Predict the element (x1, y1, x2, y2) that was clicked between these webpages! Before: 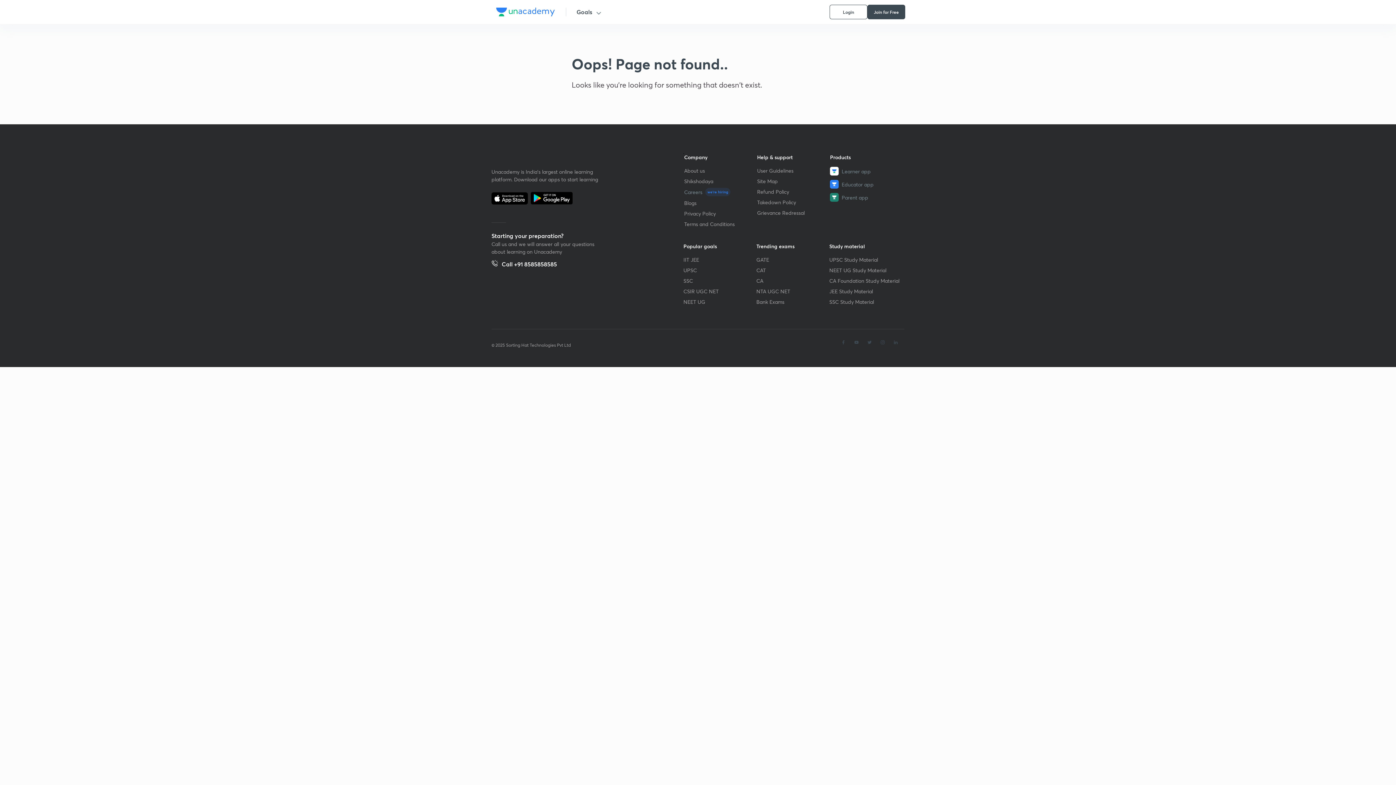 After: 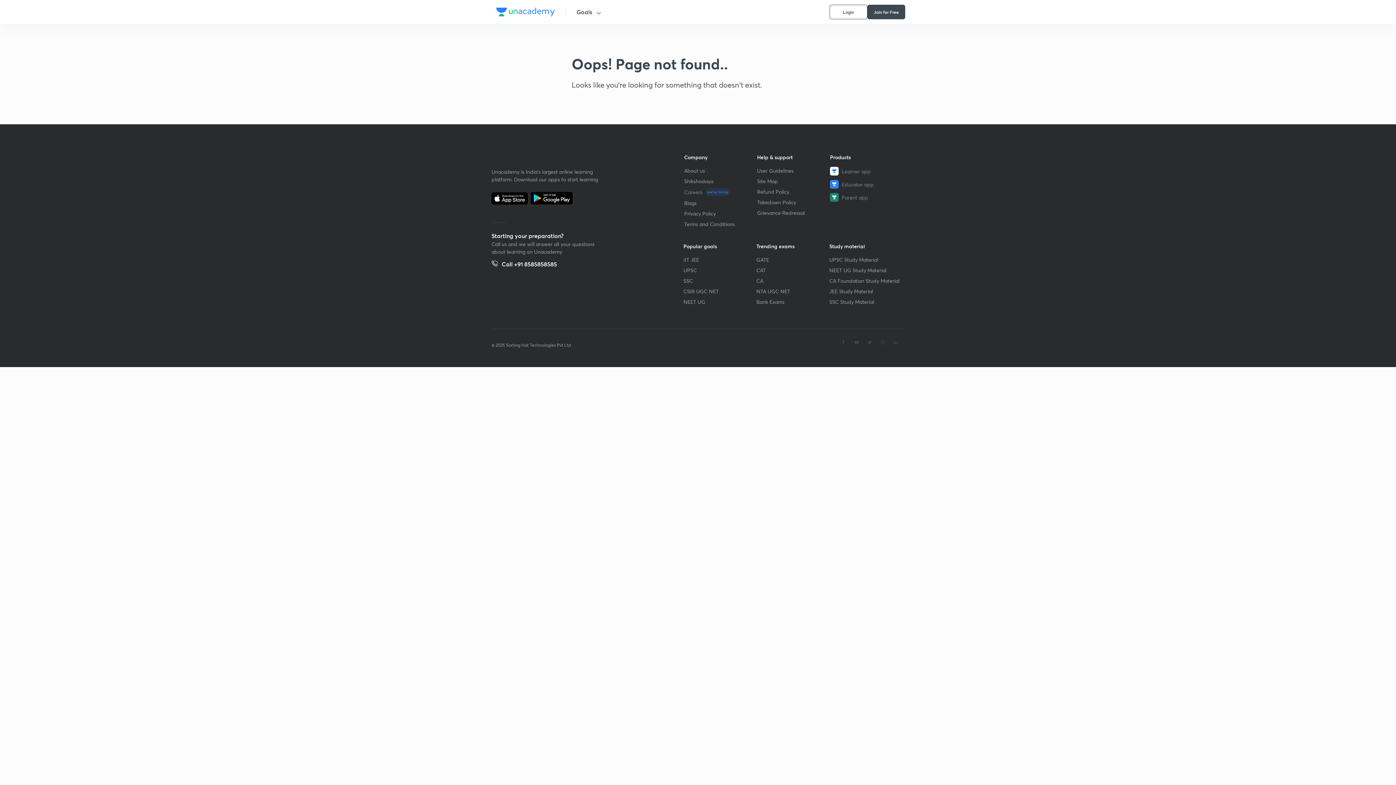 Action: label: Site Map bbox: (757, 177, 830, 185)